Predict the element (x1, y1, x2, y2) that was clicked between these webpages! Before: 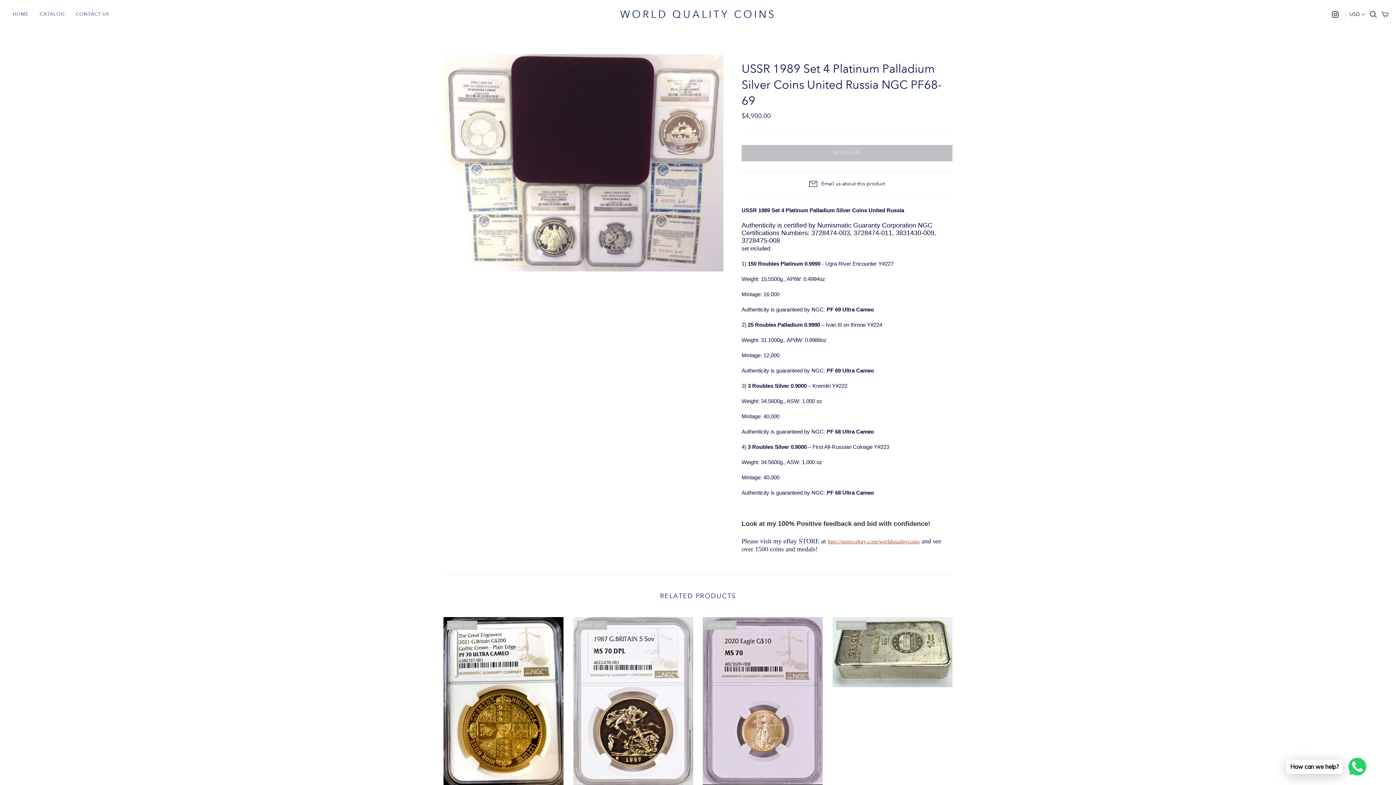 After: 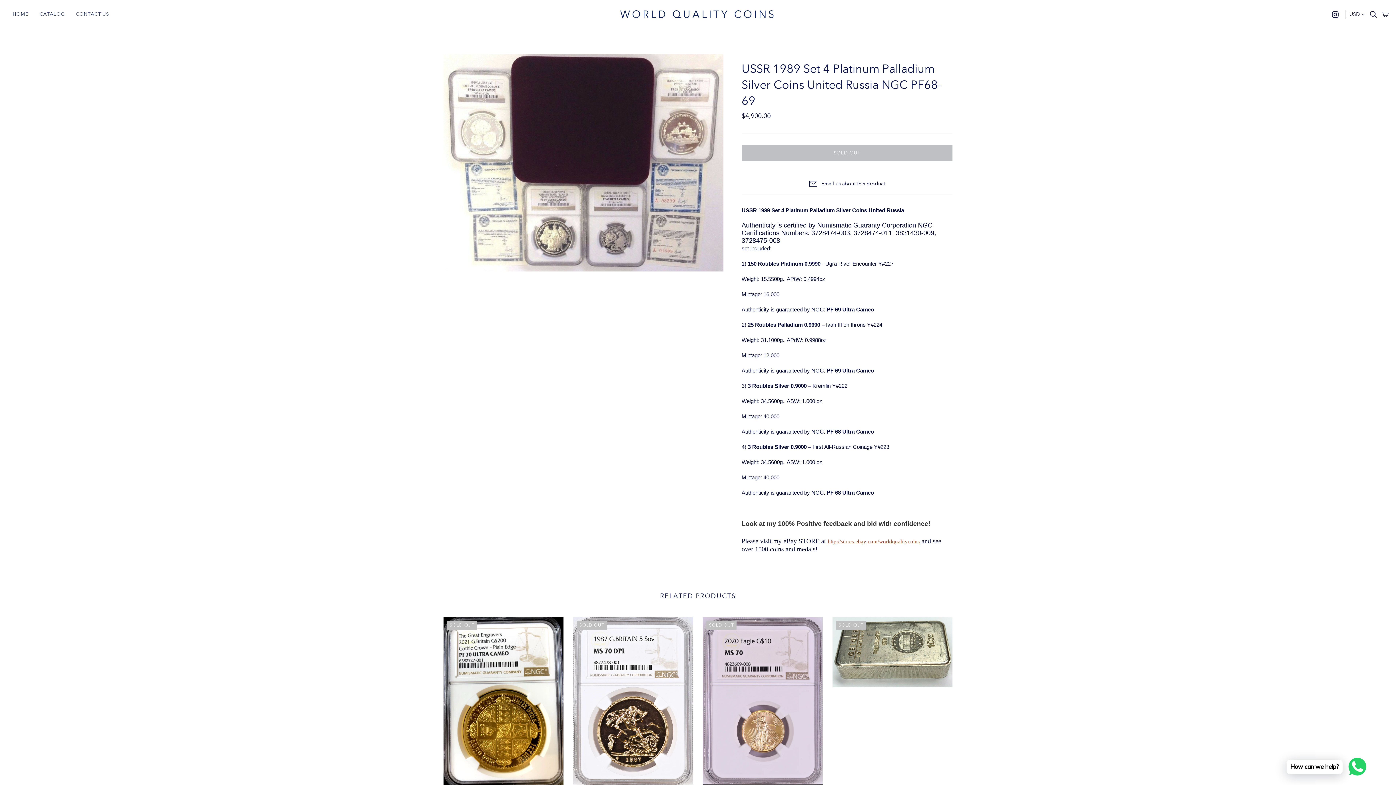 Action: bbox: (1332, 11, 1338, 17)